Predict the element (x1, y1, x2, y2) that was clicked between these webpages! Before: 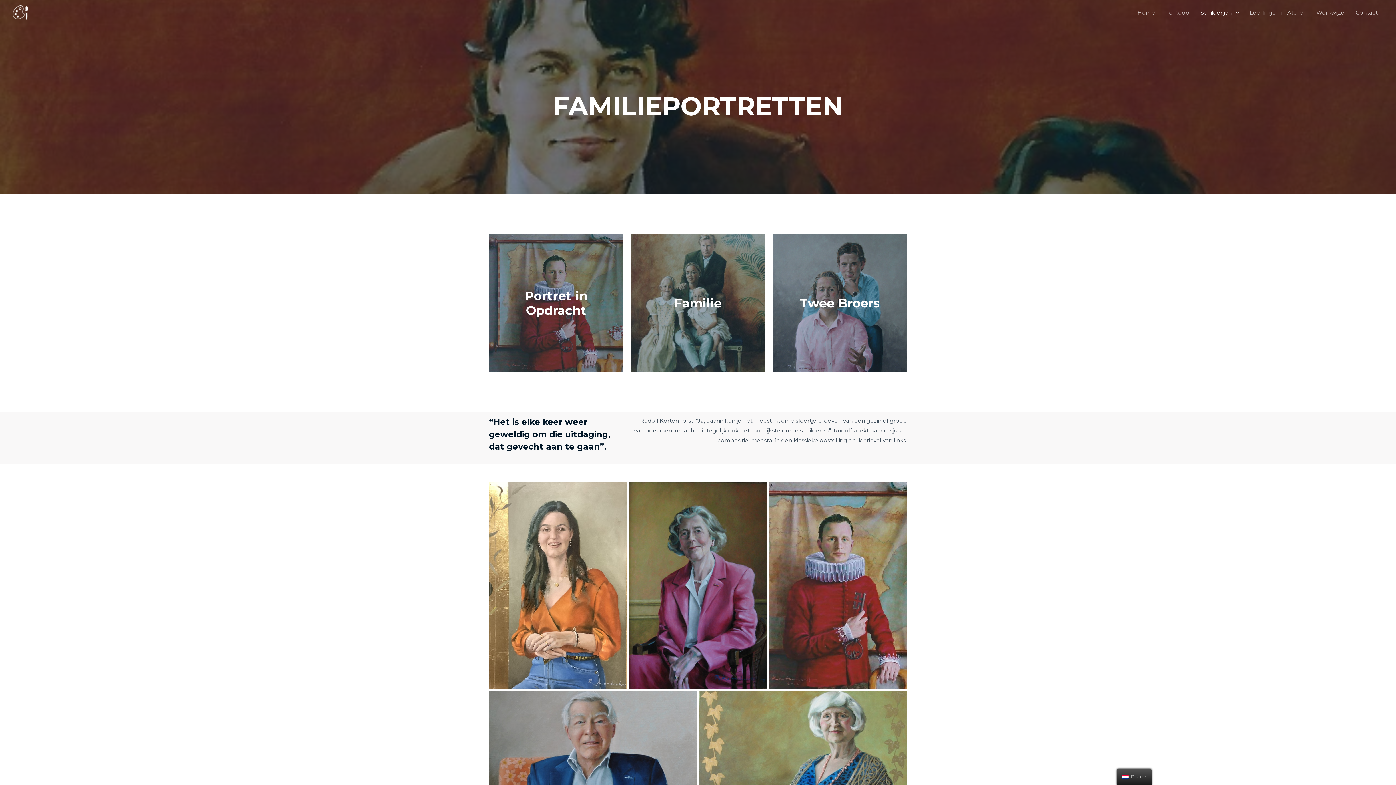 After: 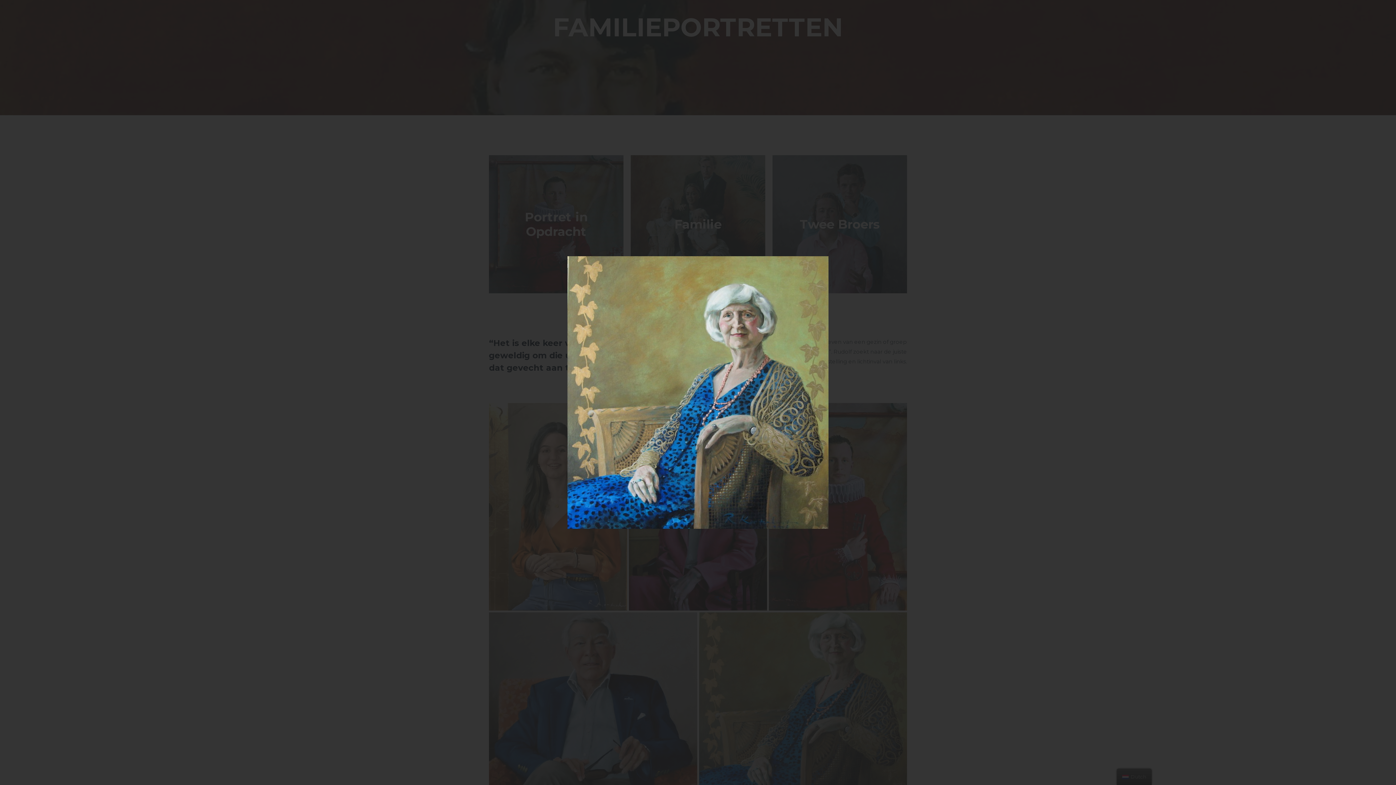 Action: bbox: (699, 691, 907, 864) label: Open image in lightbox